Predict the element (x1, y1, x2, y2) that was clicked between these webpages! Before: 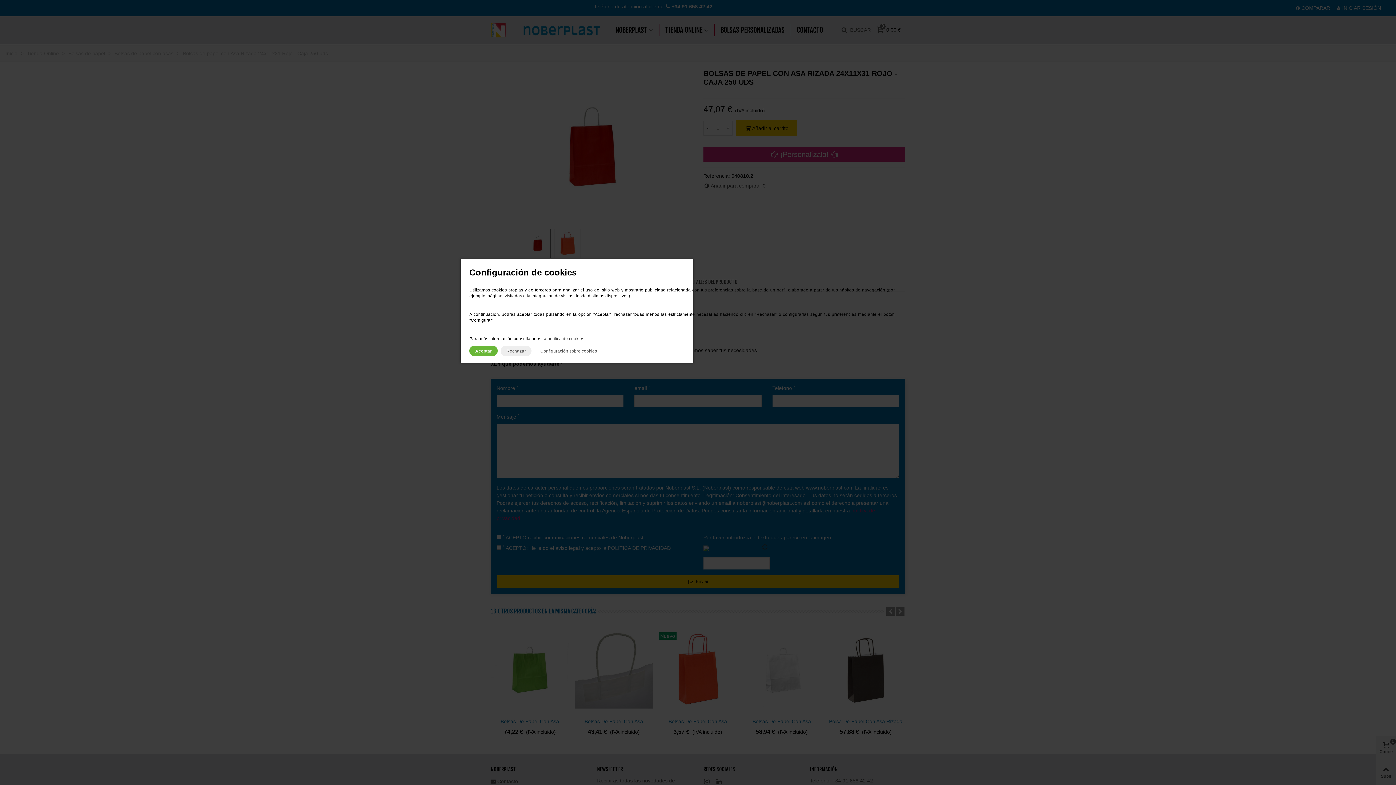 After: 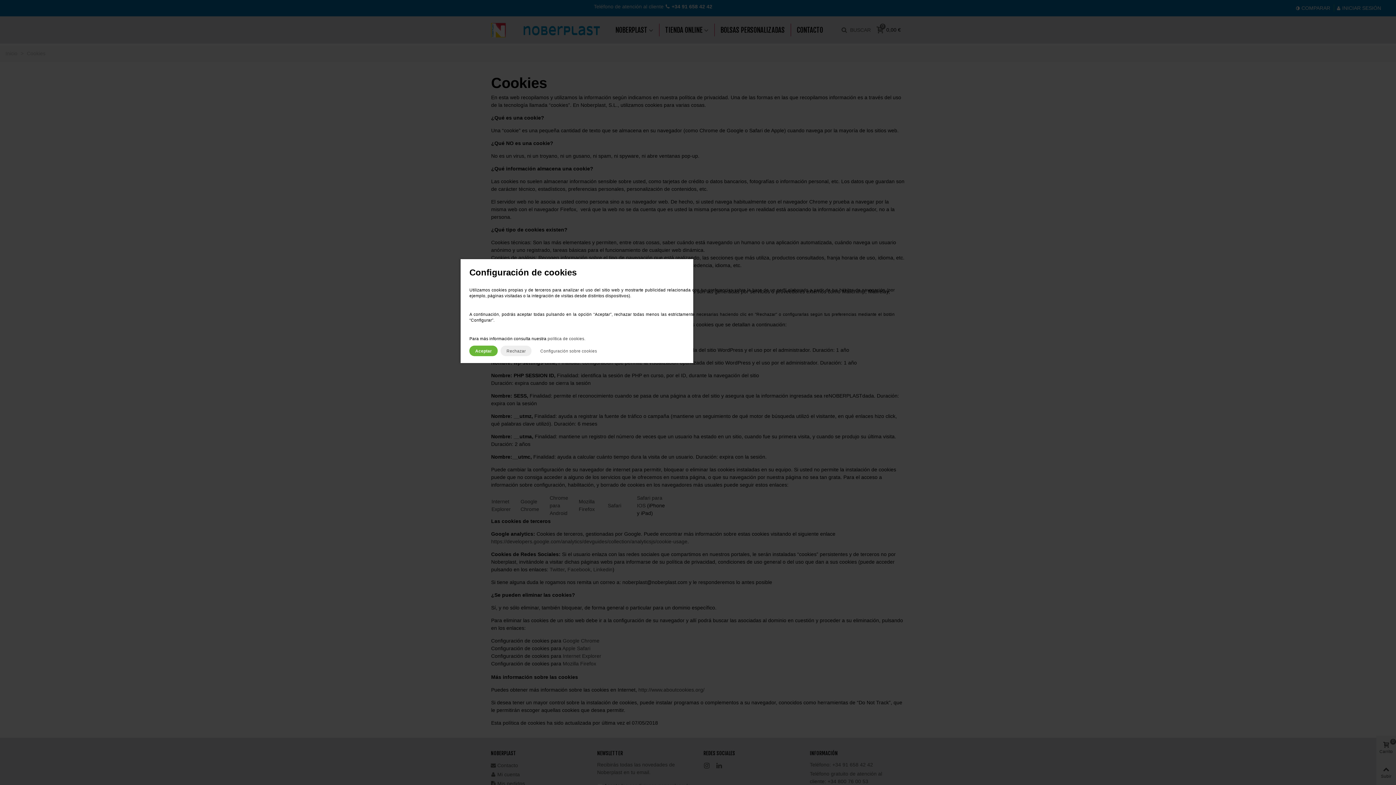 Action: label: política de cookies. bbox: (547, 336, 585, 341)